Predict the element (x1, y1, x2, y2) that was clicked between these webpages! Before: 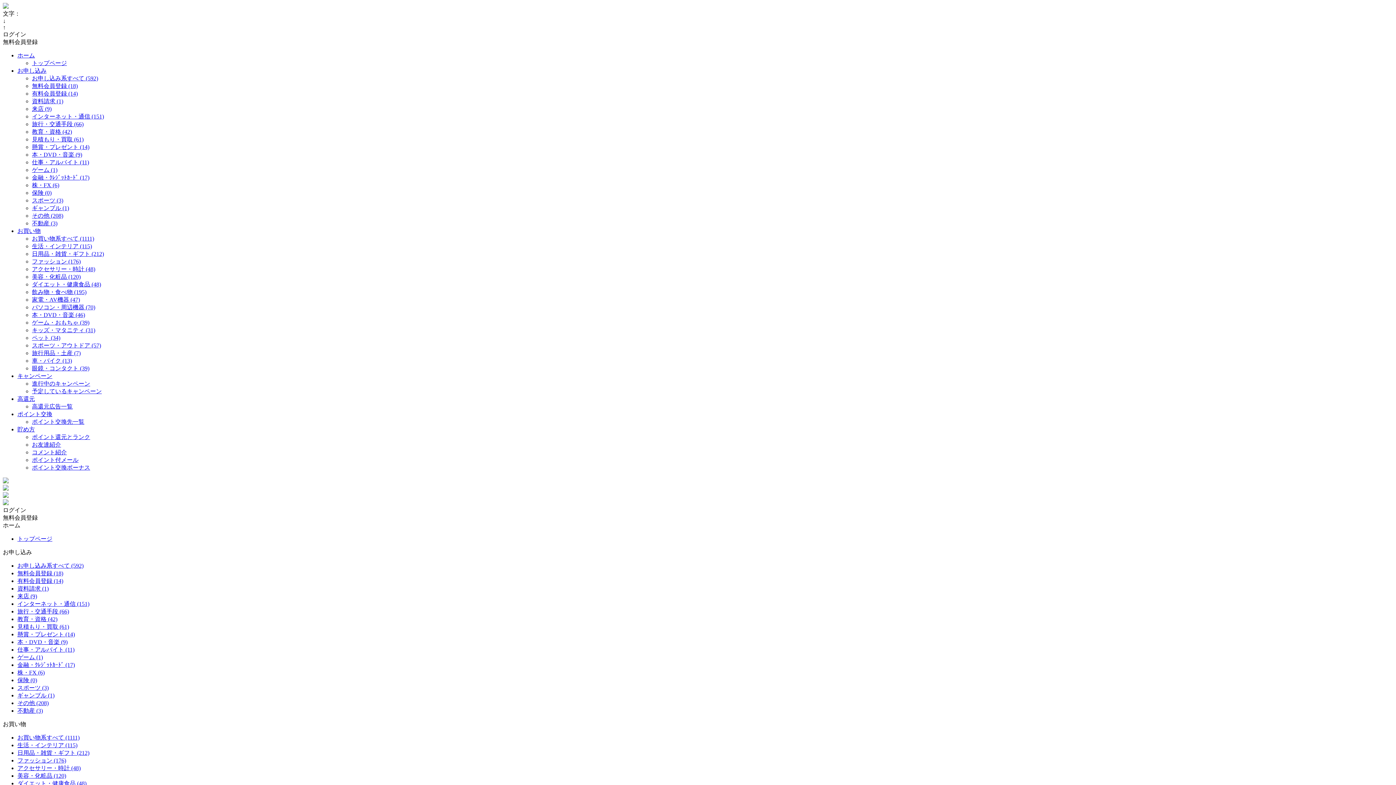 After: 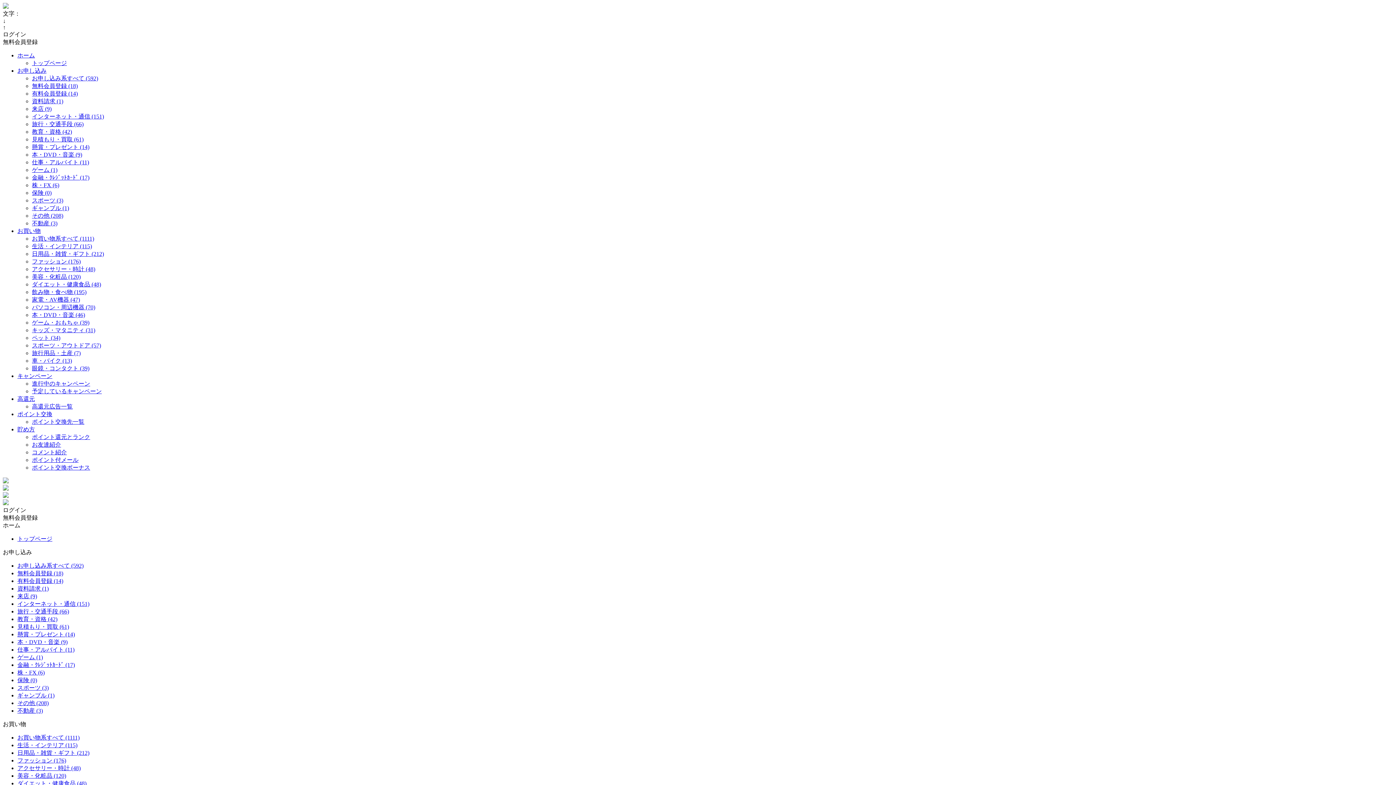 Action: bbox: (17, 578, 63, 584) label: 有料会員登録 (14)